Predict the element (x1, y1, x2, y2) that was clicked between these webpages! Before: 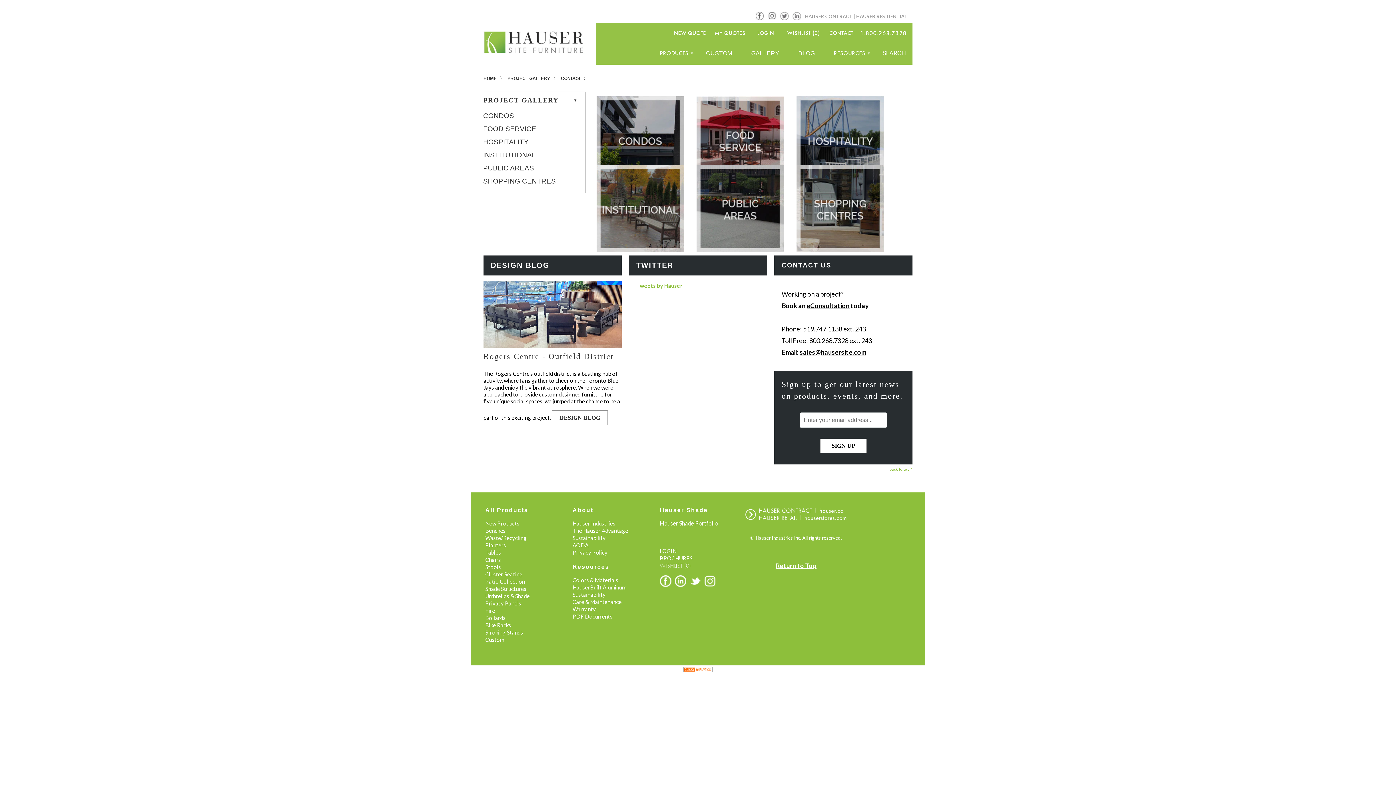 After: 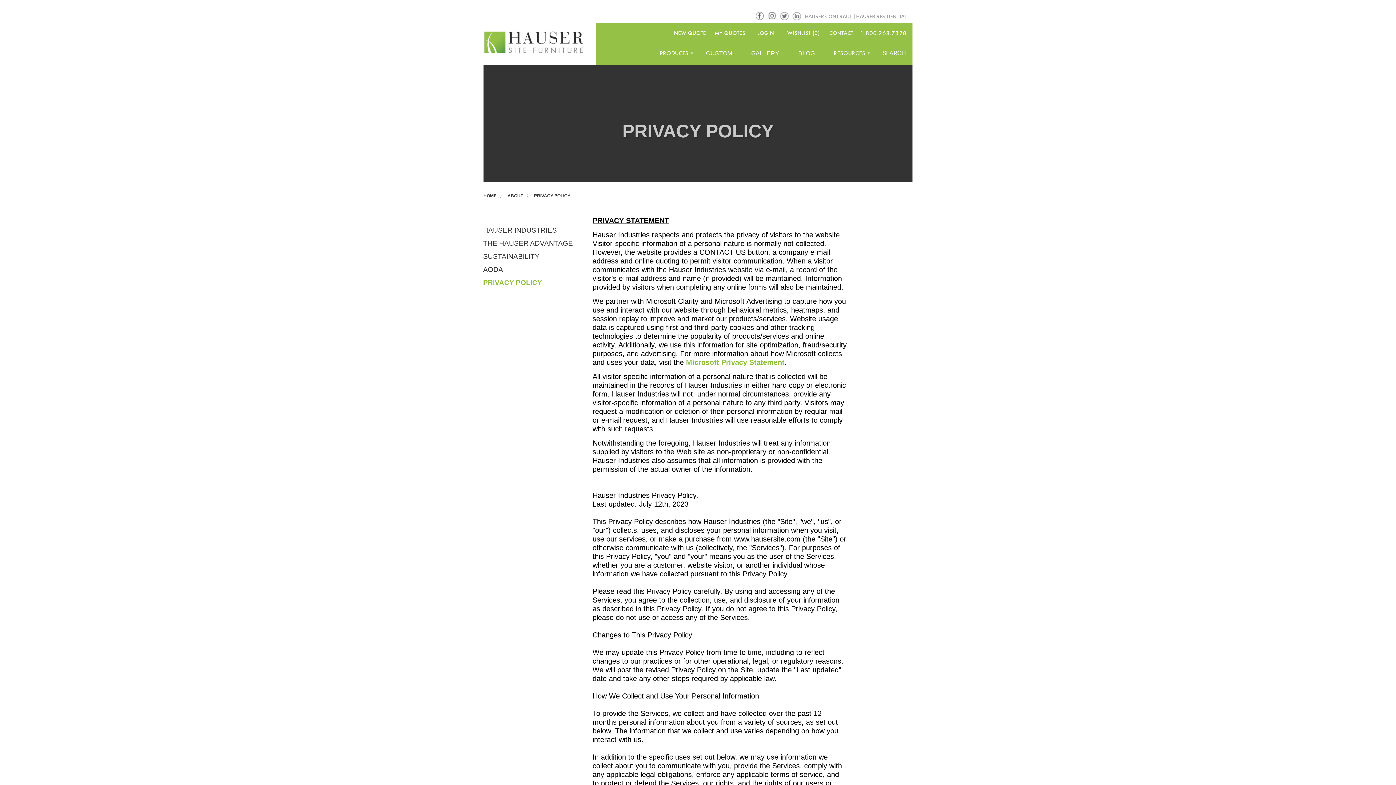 Action: label: Privacy Policy bbox: (572, 549, 607, 556)